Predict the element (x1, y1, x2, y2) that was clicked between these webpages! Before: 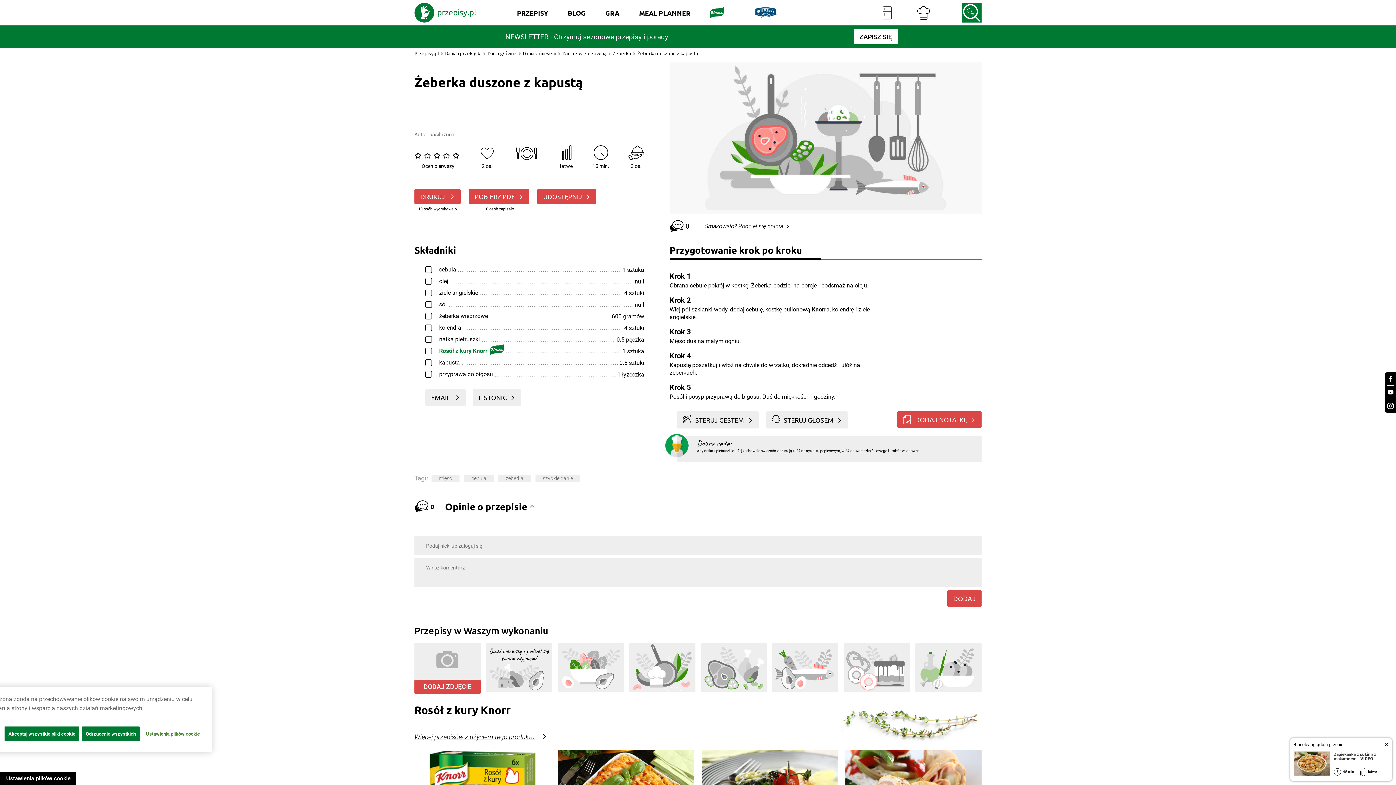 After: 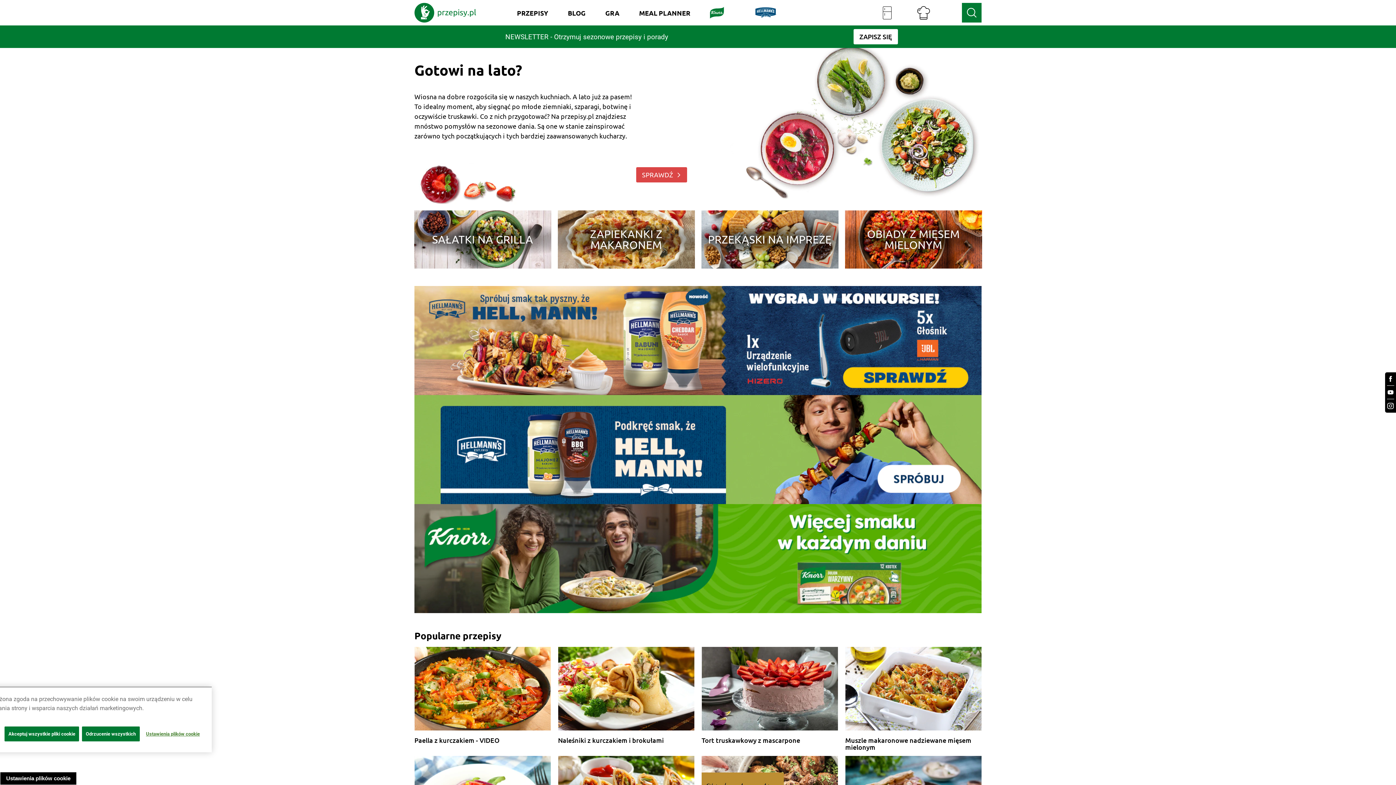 Action: bbox: (414, 50, 438, 56) label: Przepisy.pl